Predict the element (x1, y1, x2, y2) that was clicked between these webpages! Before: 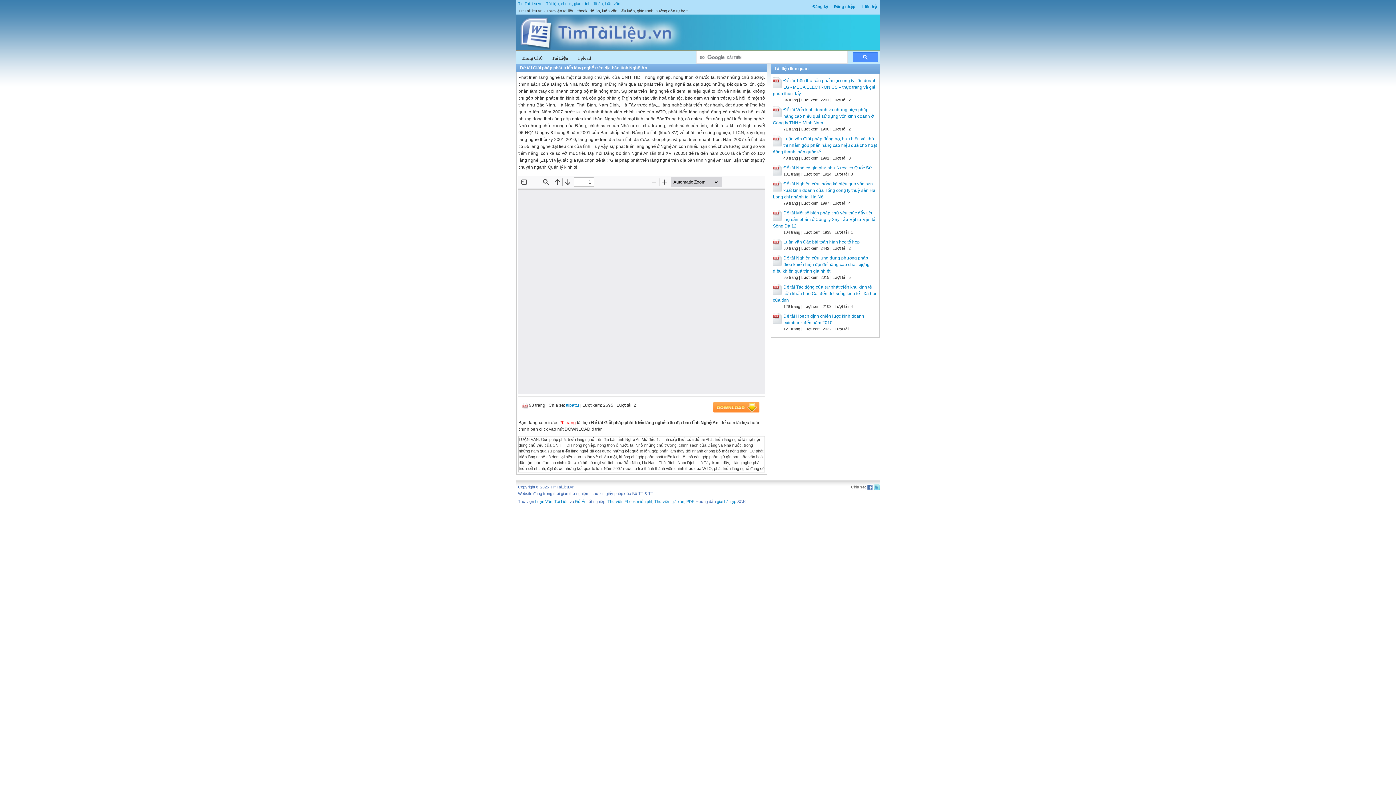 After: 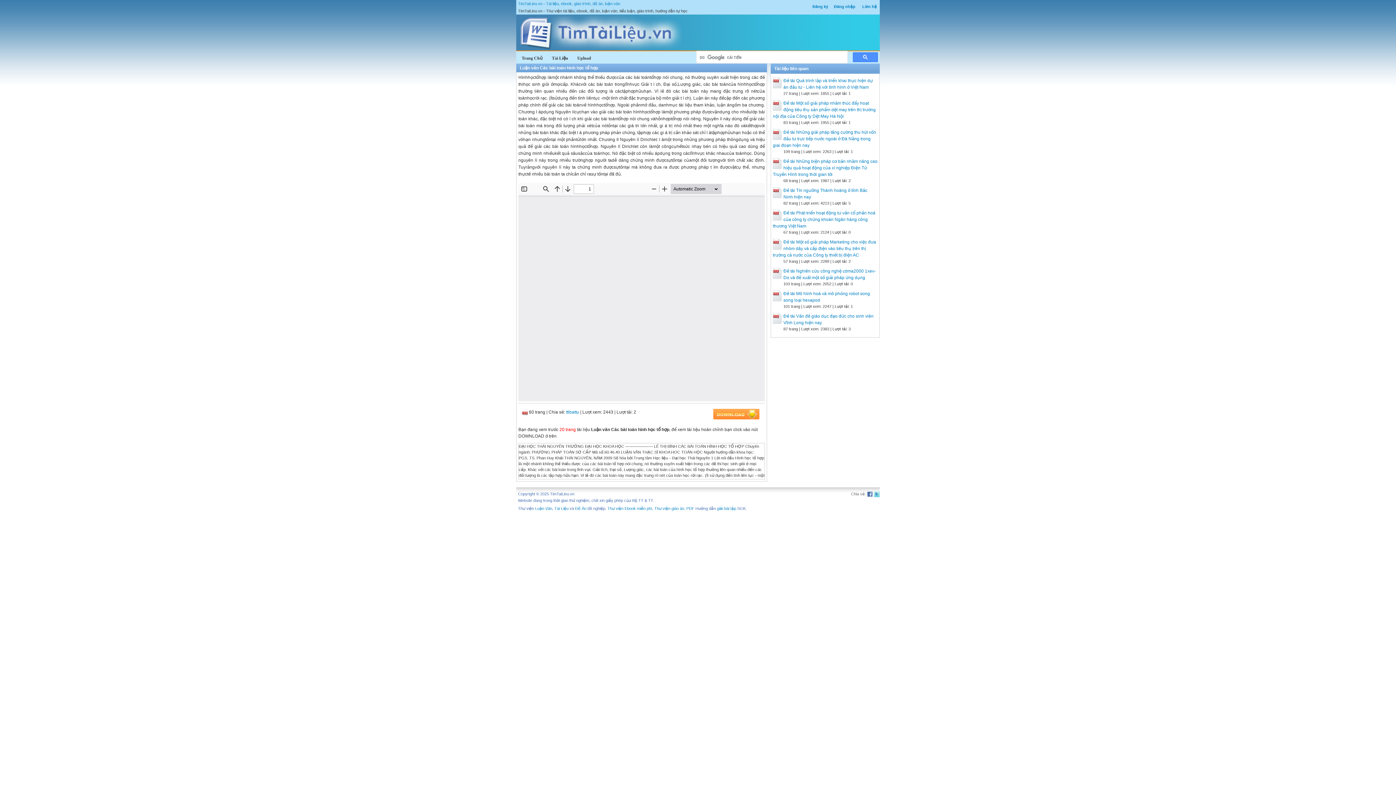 Action: label: Luận văn Các bài toán hình học tổ hợp bbox: (783, 239, 860, 244)